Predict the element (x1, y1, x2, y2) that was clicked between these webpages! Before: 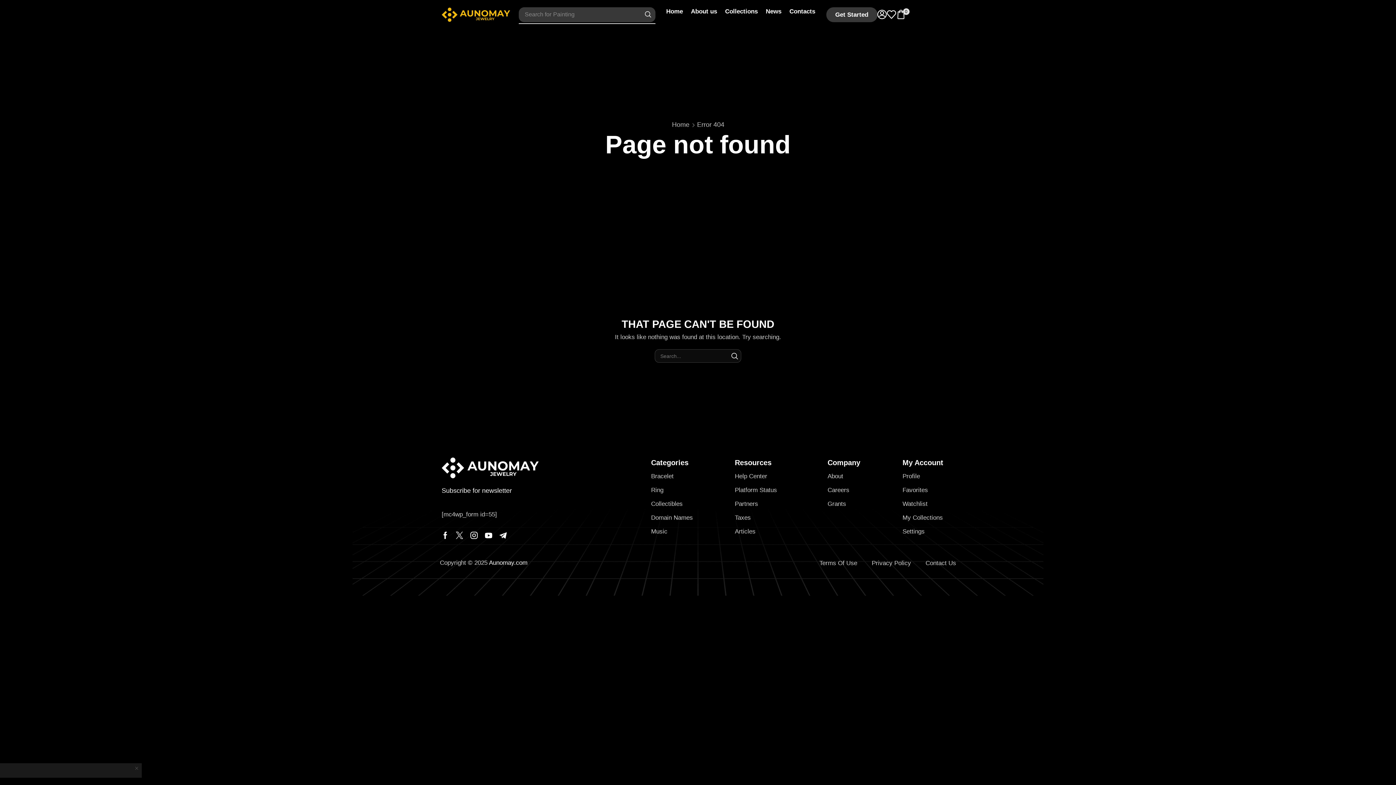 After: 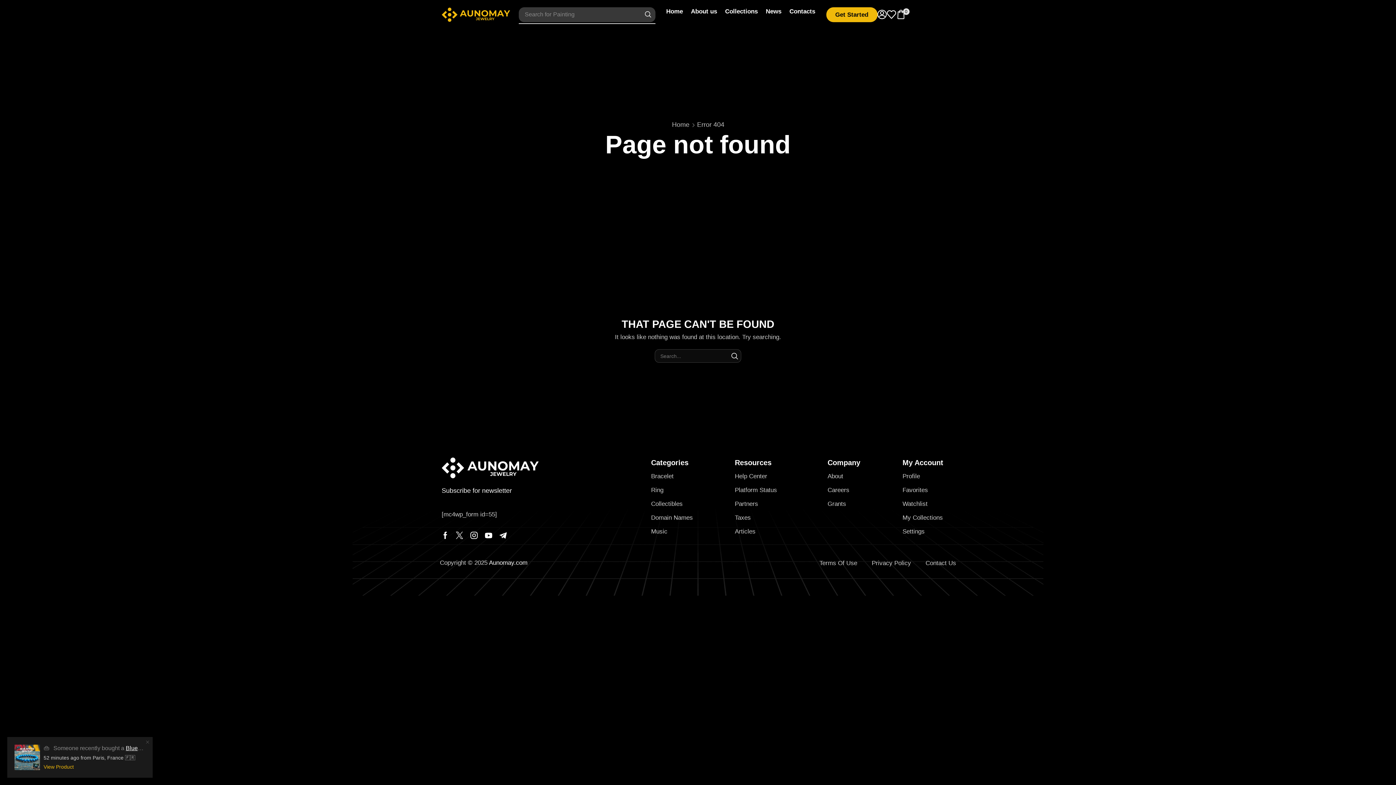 Action: bbox: (826, 7, 877, 22) label: Get Started